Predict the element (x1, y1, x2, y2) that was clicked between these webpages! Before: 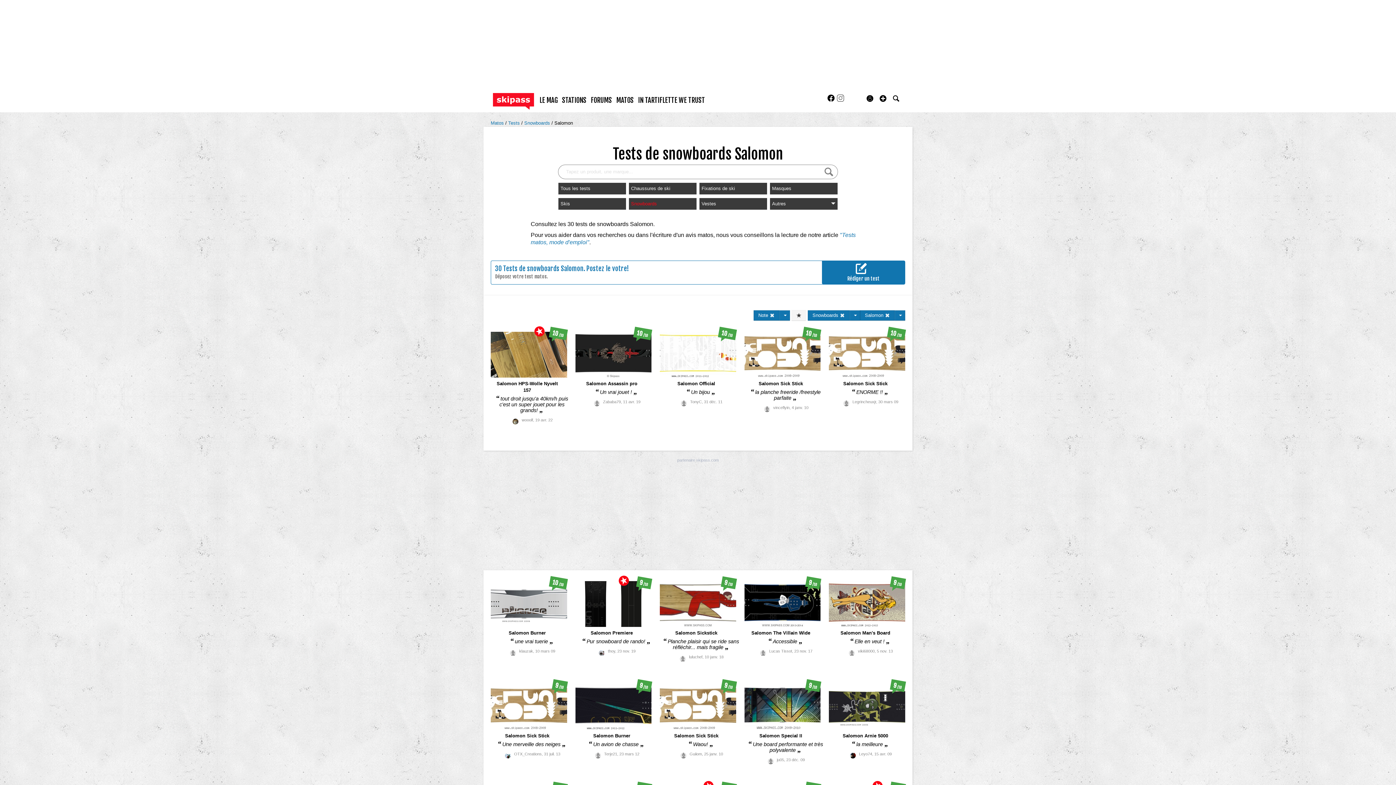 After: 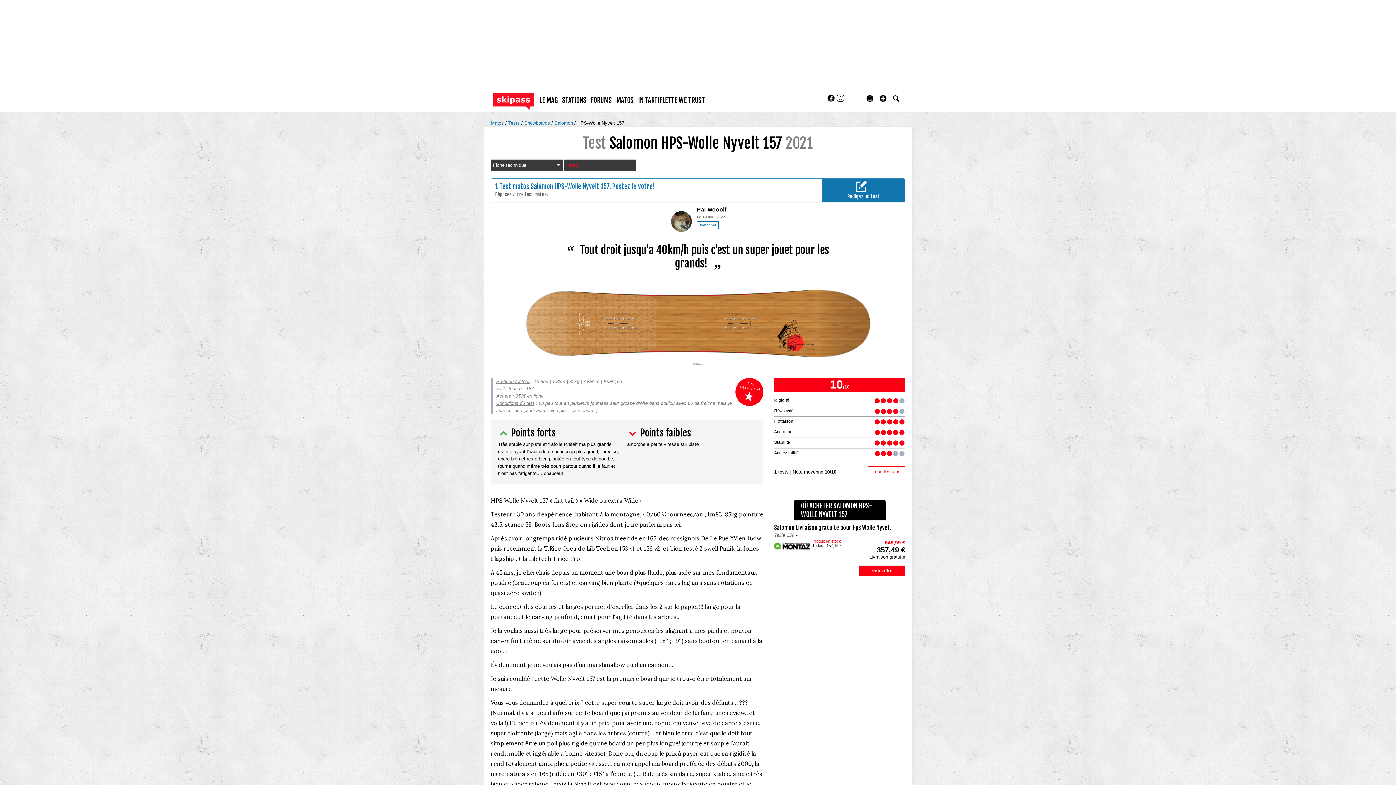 Action: bbox: (490, 328, 567, 426) label: Salomon HPS-Wolle Nyvelt 157
tout droit jusqu'a 40km/h puis c'est un super jouet pour les grands!
 wooolf, 19 avr. 22
10 /10